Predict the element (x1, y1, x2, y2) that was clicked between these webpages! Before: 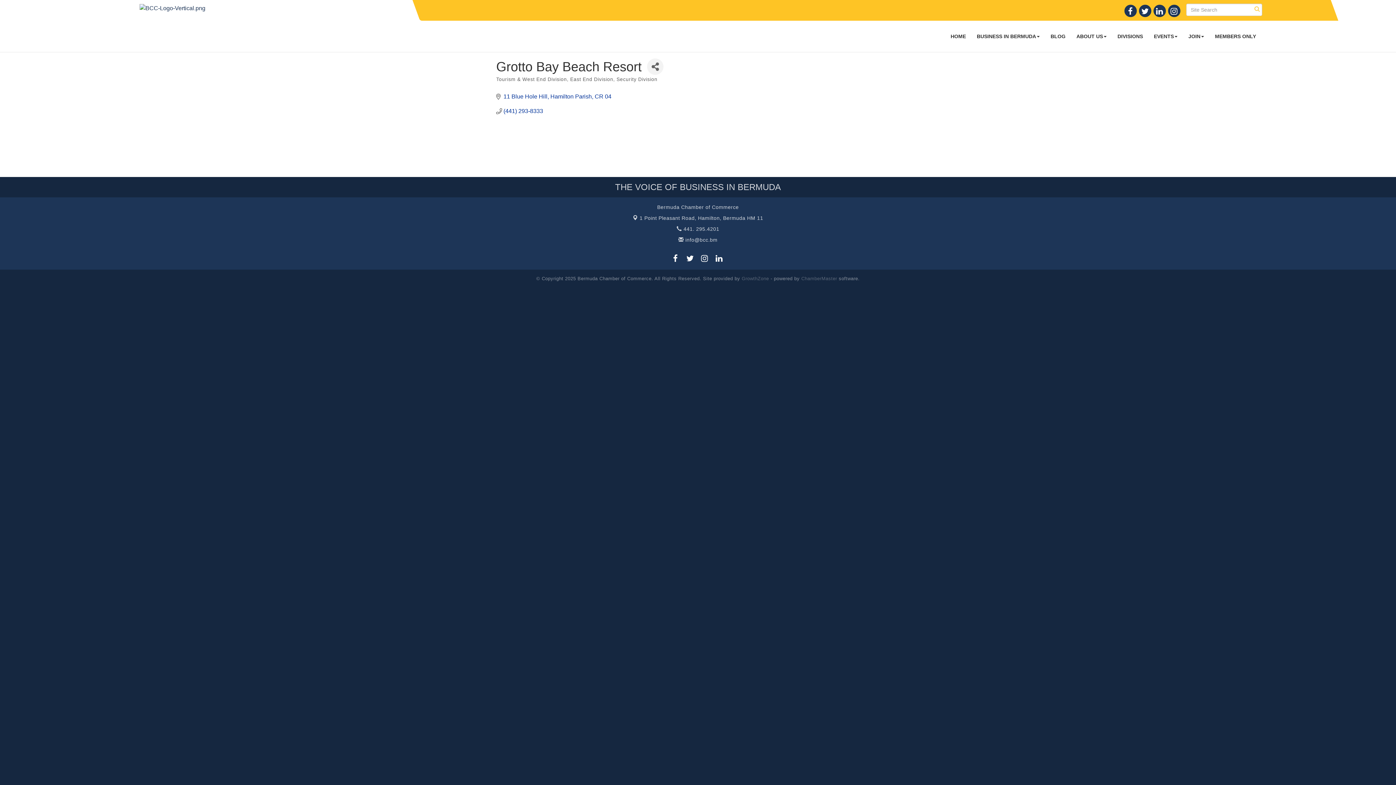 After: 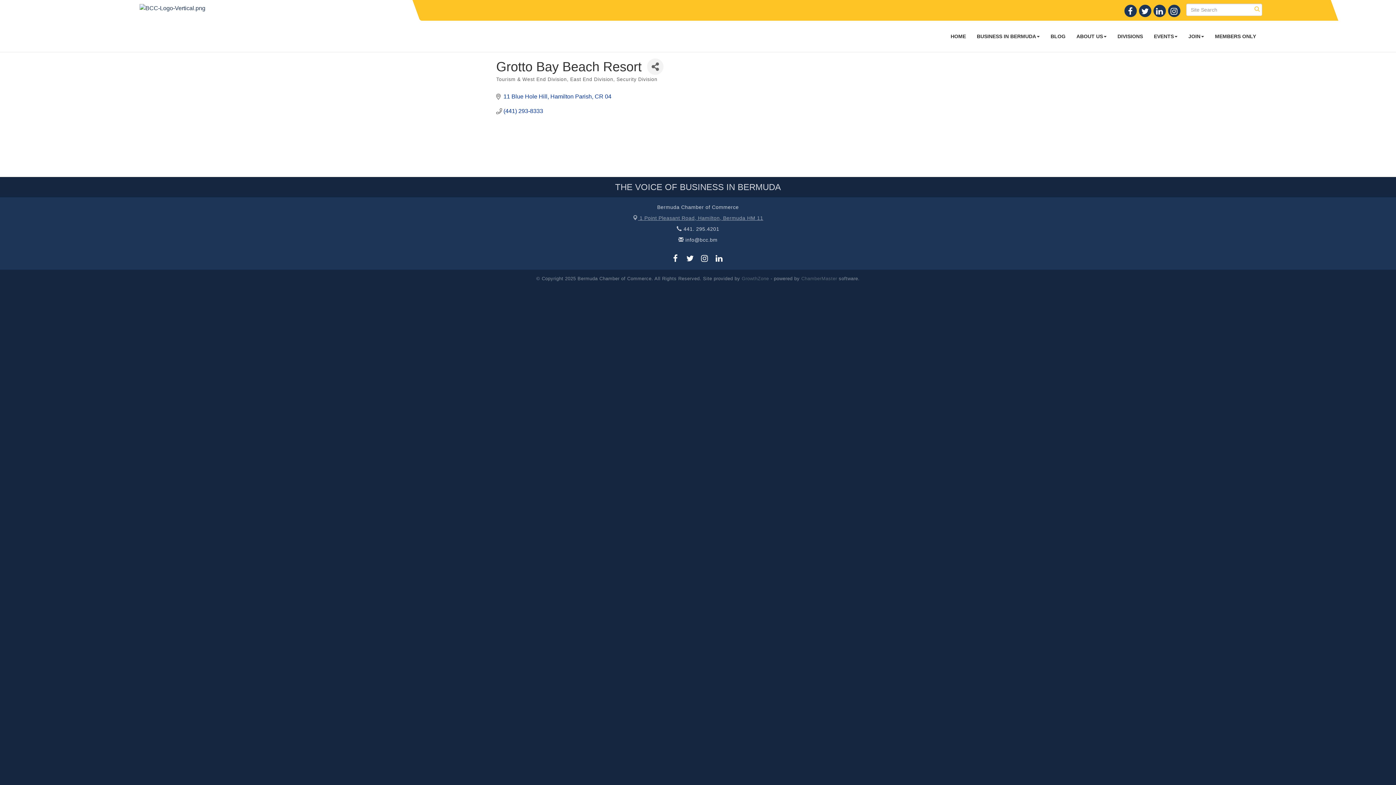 Action: bbox: (632, 215, 763, 221) label:  1 Point Pleasant Road, Hamilton, Bermuda HM 11